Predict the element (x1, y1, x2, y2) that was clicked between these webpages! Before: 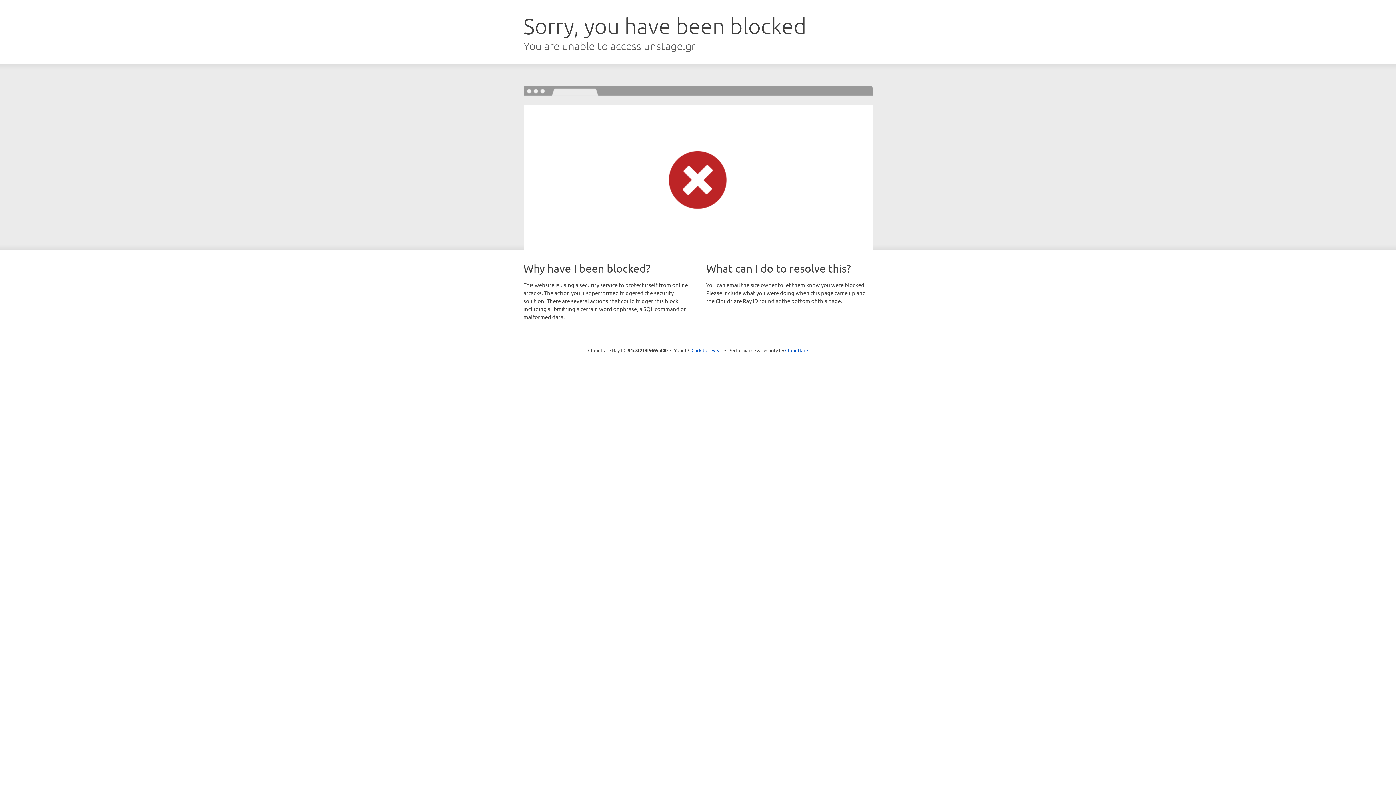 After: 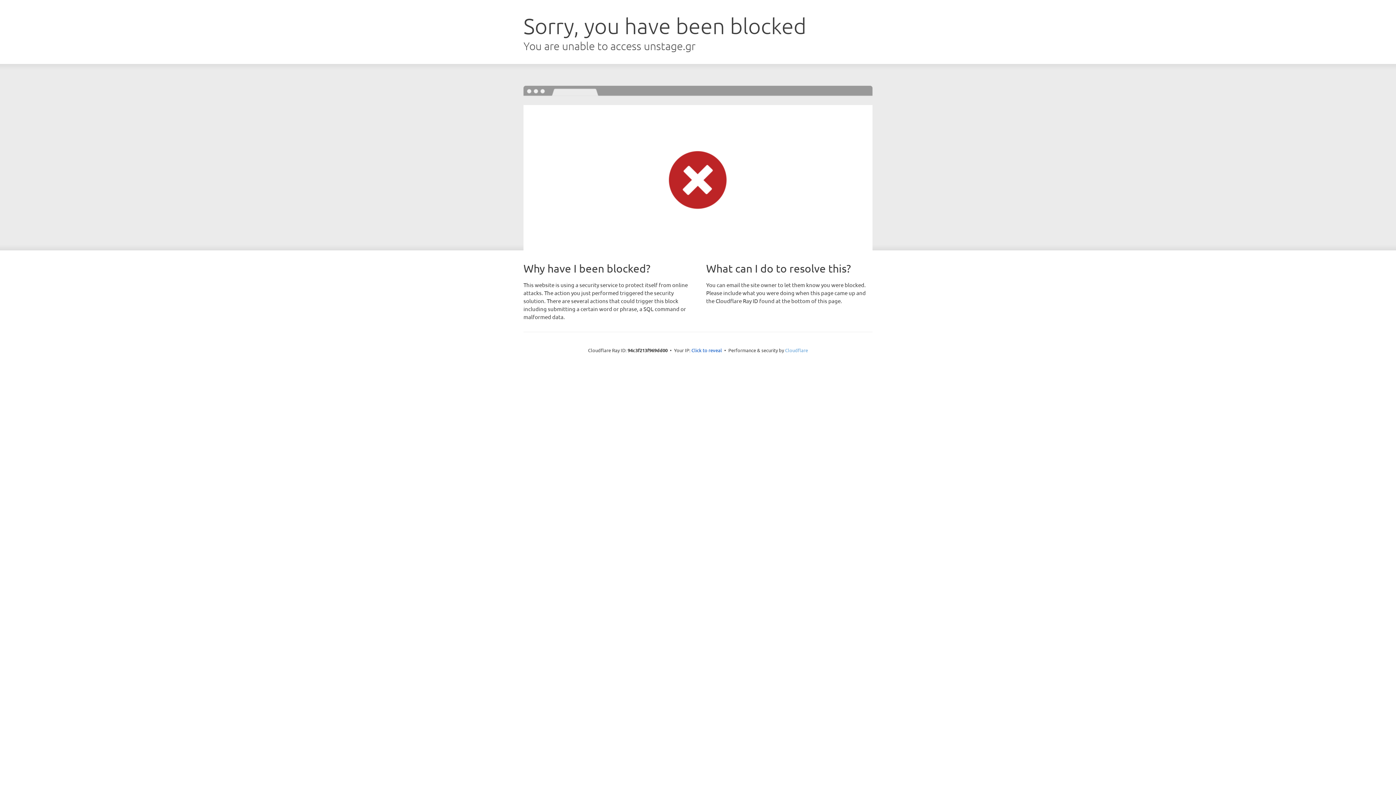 Action: bbox: (785, 347, 808, 353) label: Cloudflare